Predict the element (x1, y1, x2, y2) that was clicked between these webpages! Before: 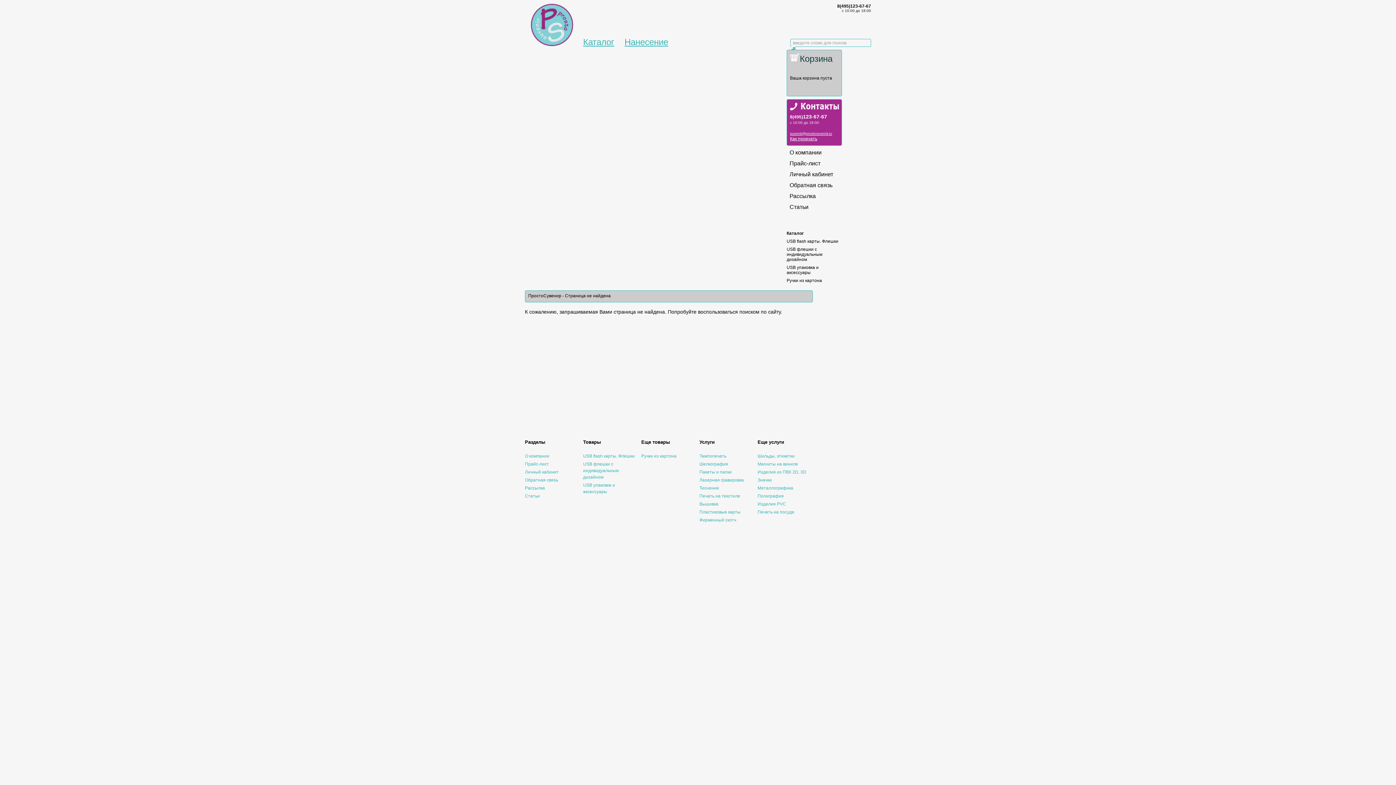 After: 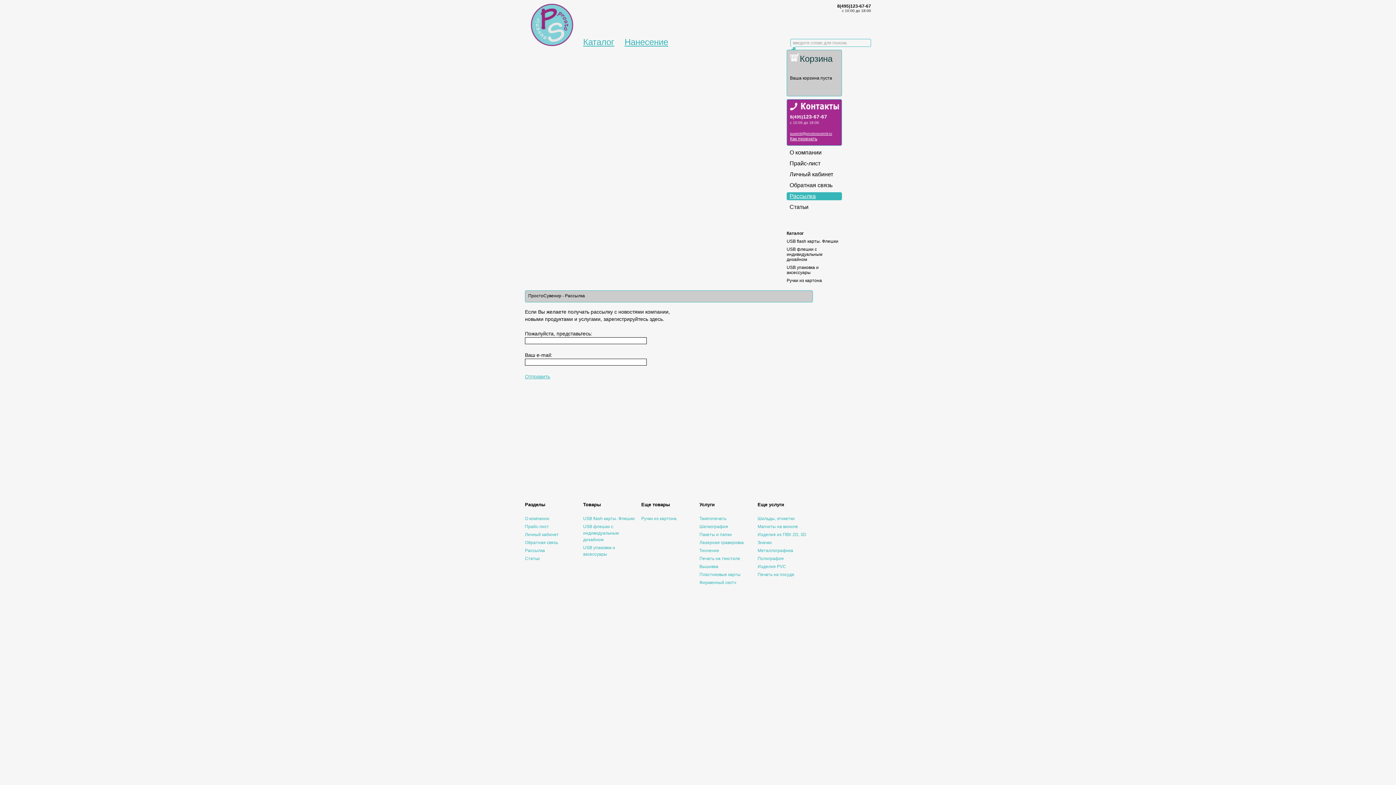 Action: bbox: (789, 193, 816, 199) label: Рассылка